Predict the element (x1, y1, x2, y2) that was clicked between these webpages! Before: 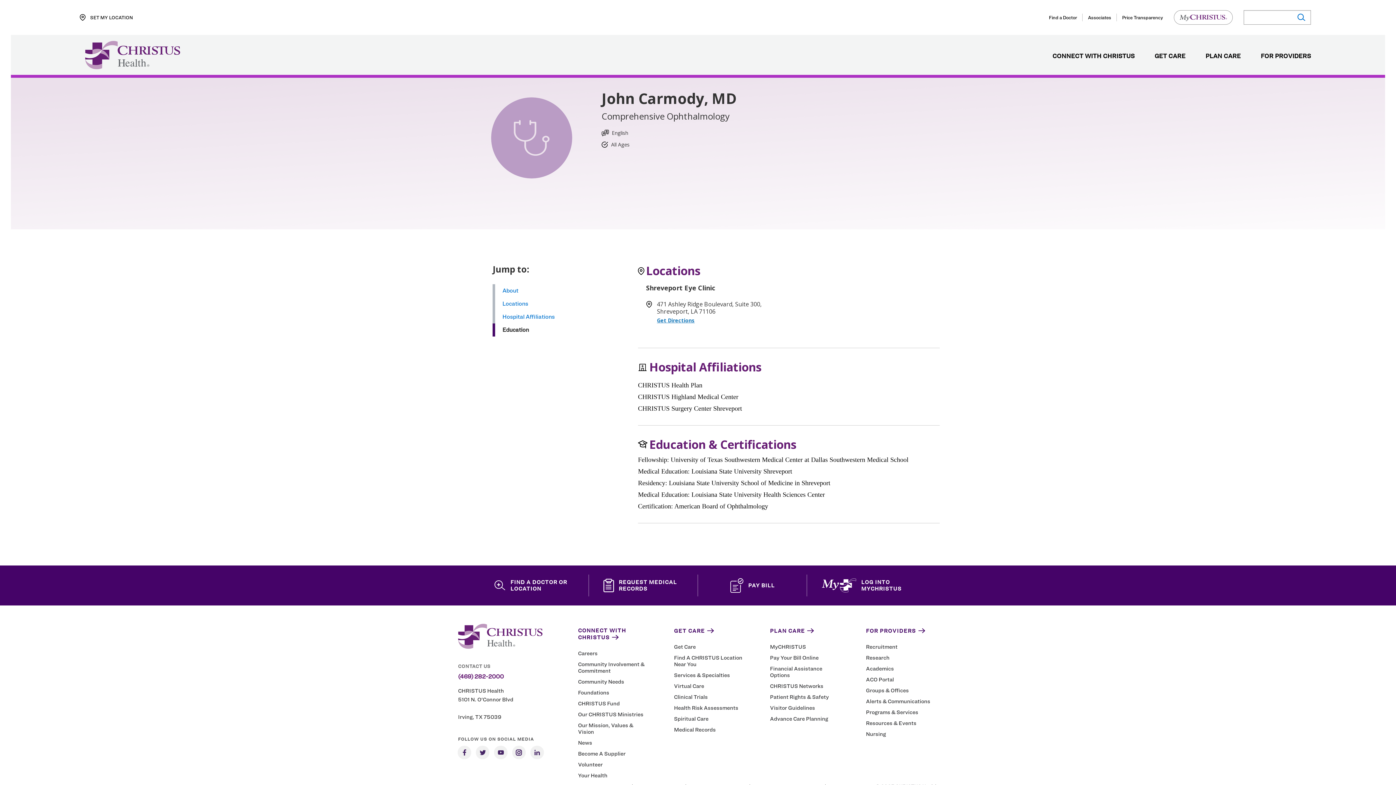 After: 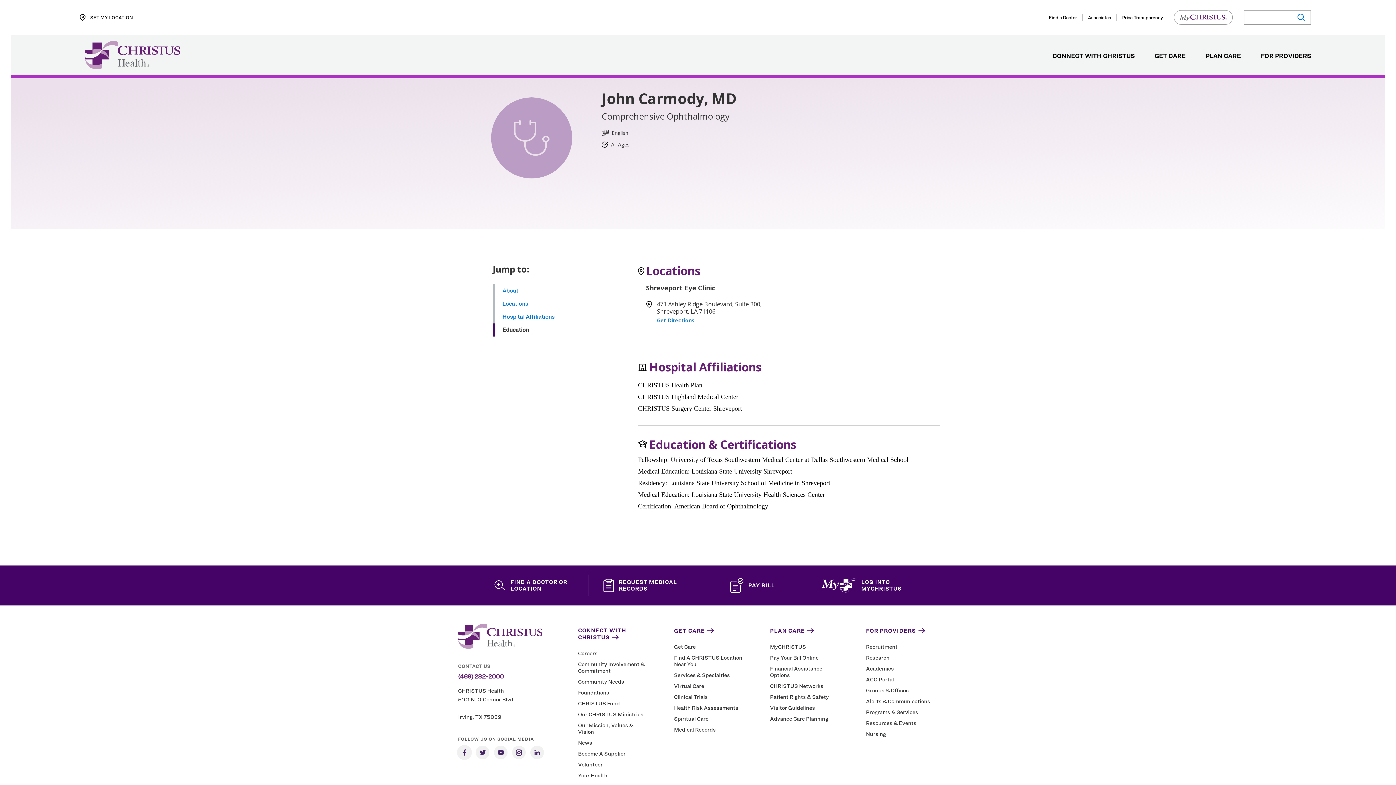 Action: bbox: (458, 746, 470, 759)